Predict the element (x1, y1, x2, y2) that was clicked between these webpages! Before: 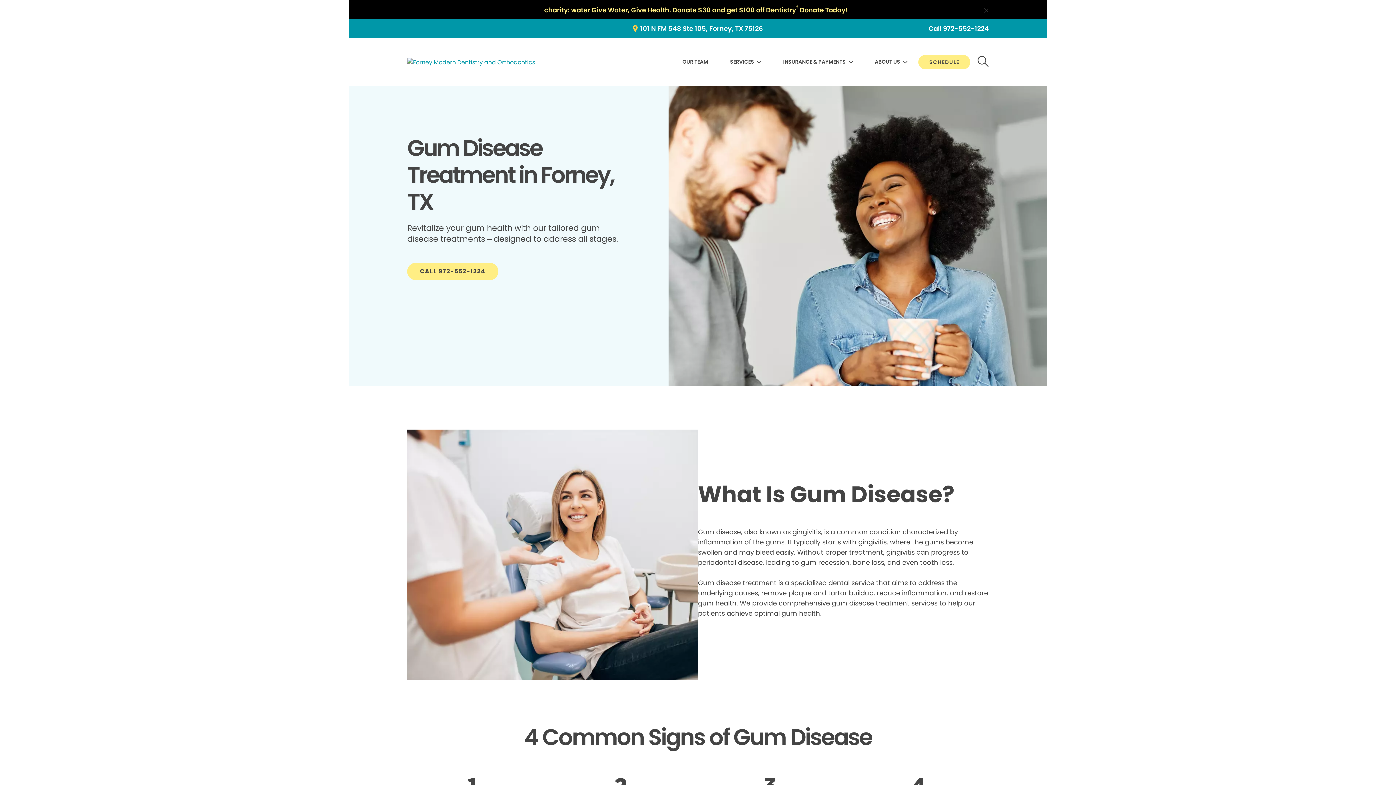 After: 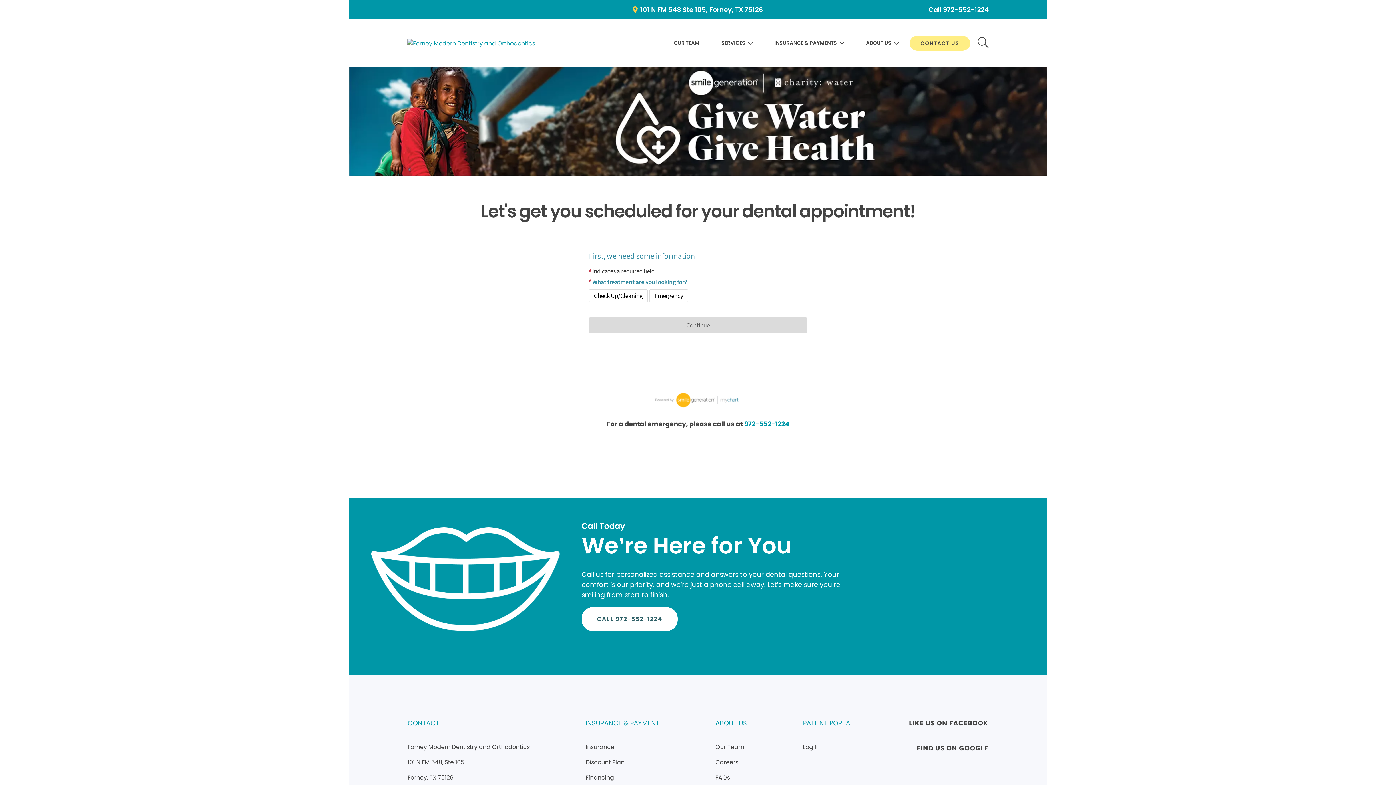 Action: bbox: (918, 54, 970, 69) label: SCHEDULE